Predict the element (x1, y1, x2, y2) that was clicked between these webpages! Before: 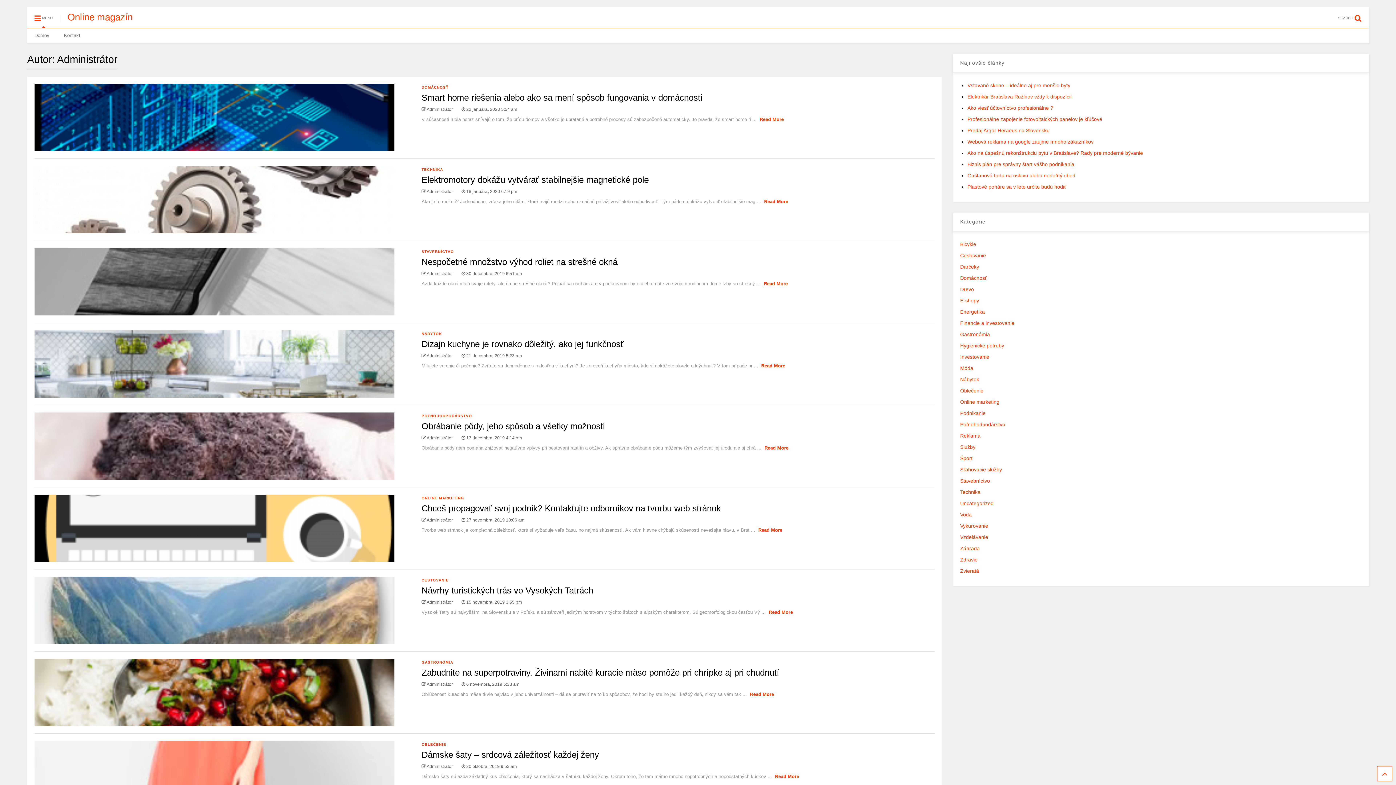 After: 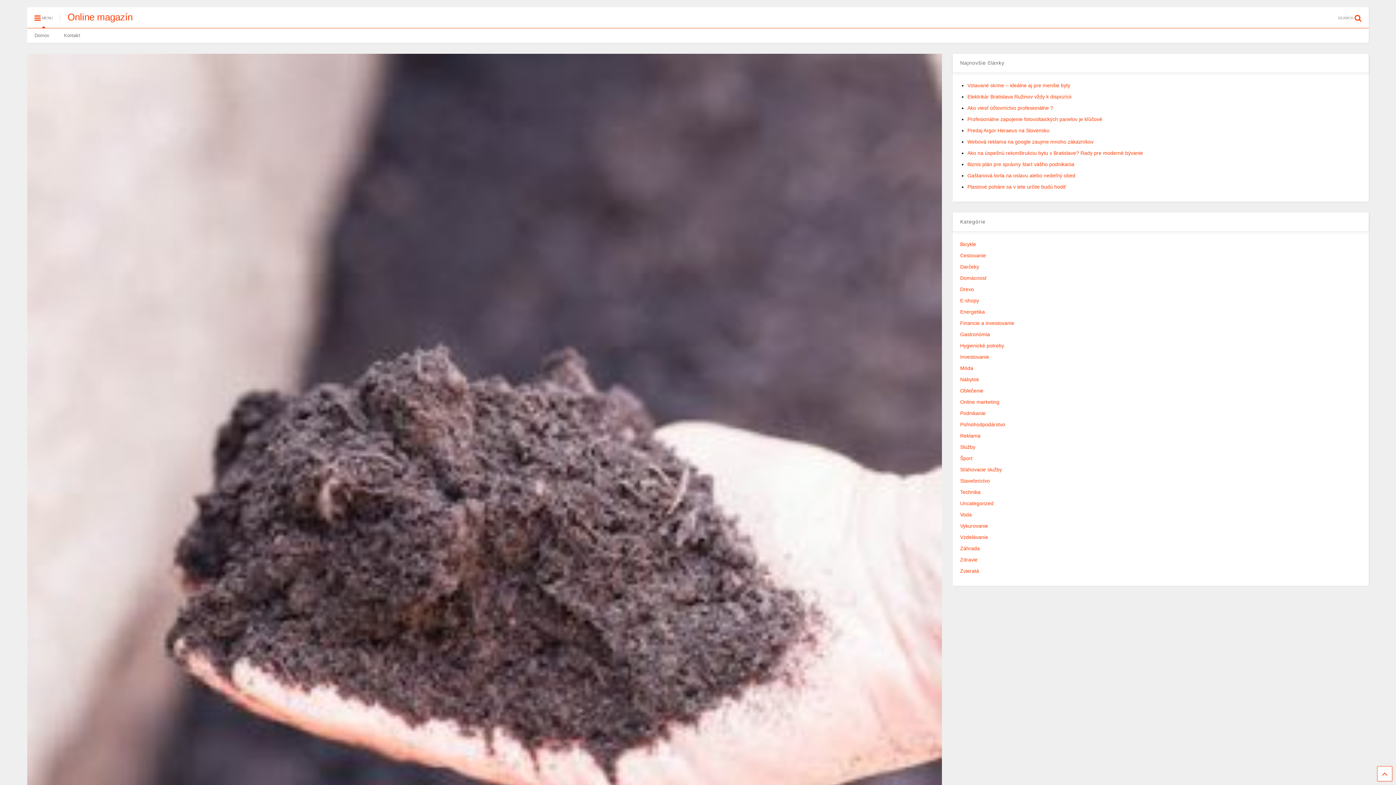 Action: bbox: (764, 445, 788, 450) label: Read More